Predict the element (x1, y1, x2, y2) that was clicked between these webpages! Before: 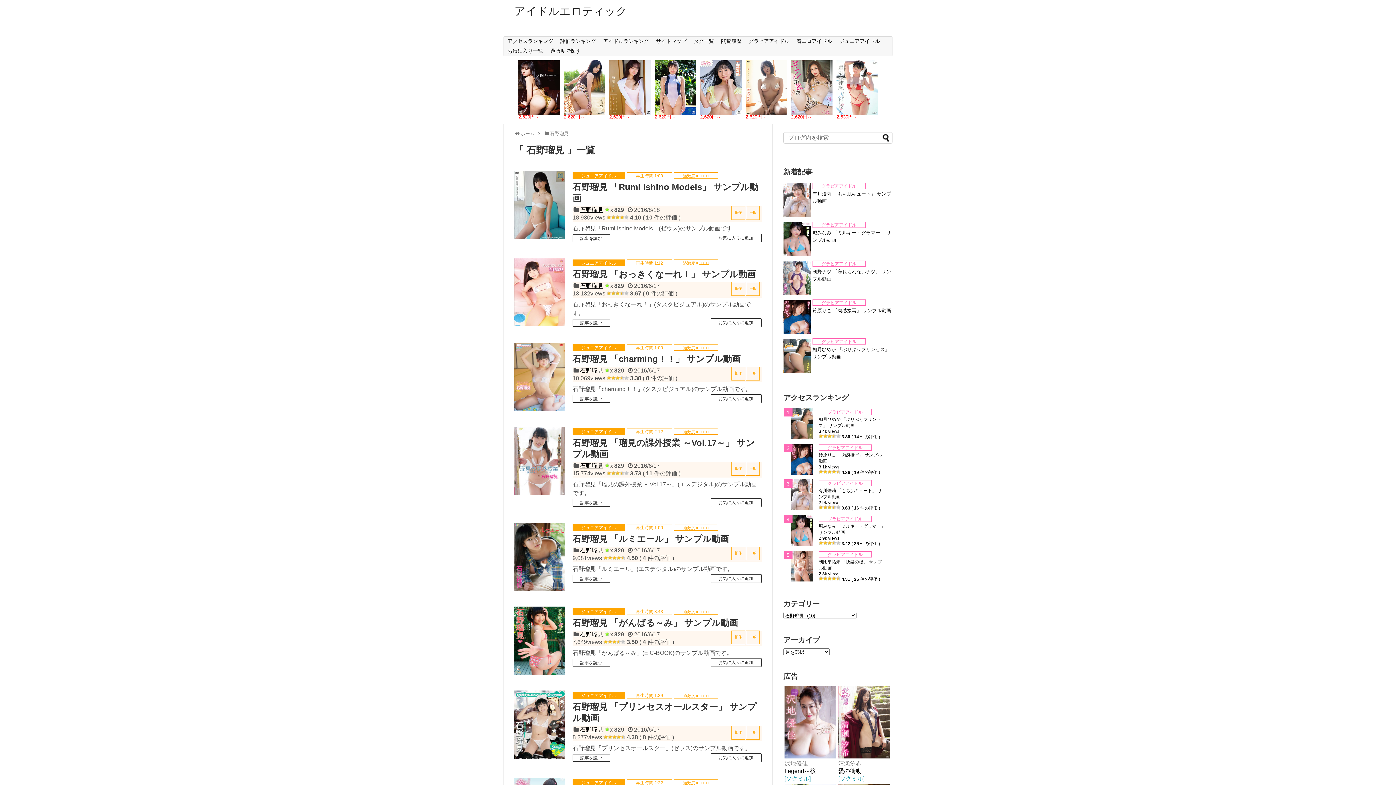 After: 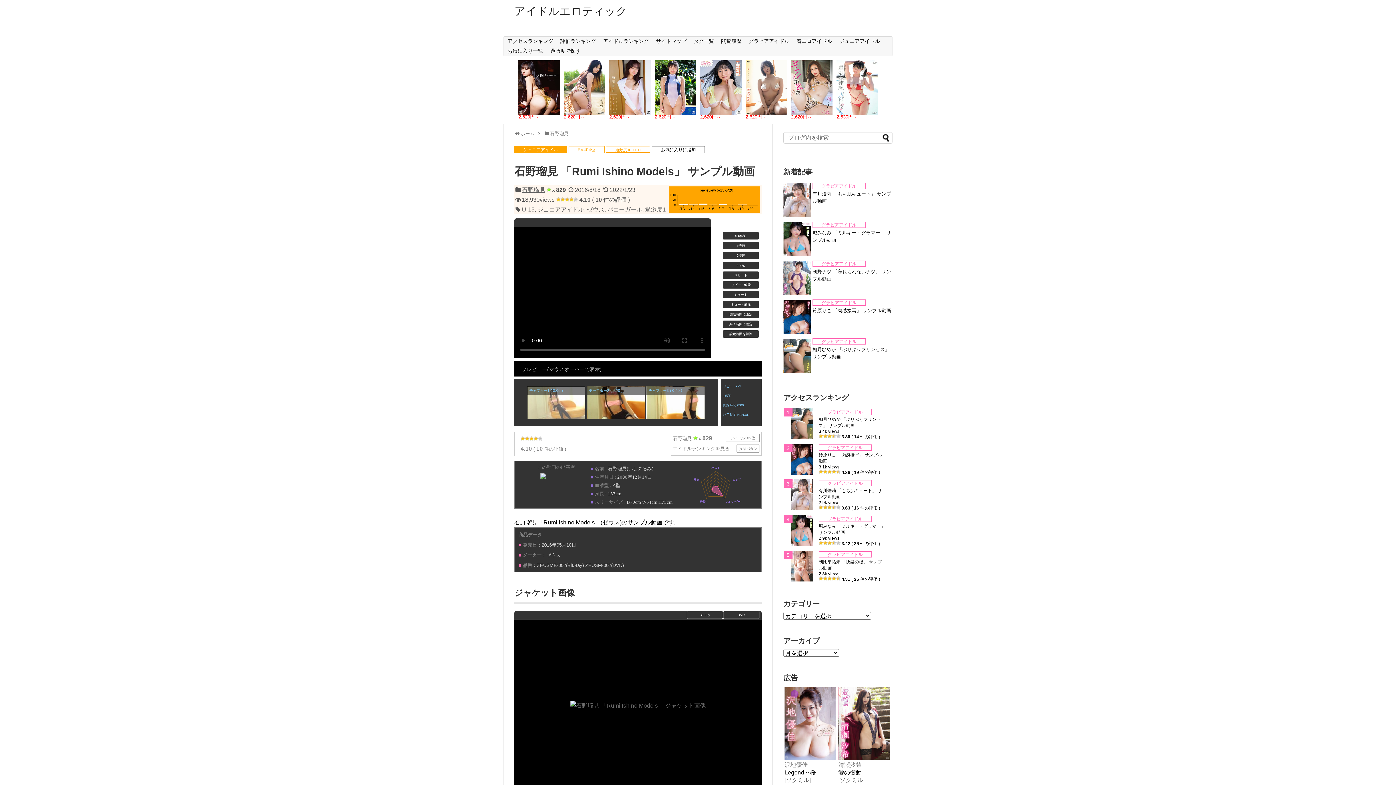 Action: bbox: (514, 170, 565, 239)